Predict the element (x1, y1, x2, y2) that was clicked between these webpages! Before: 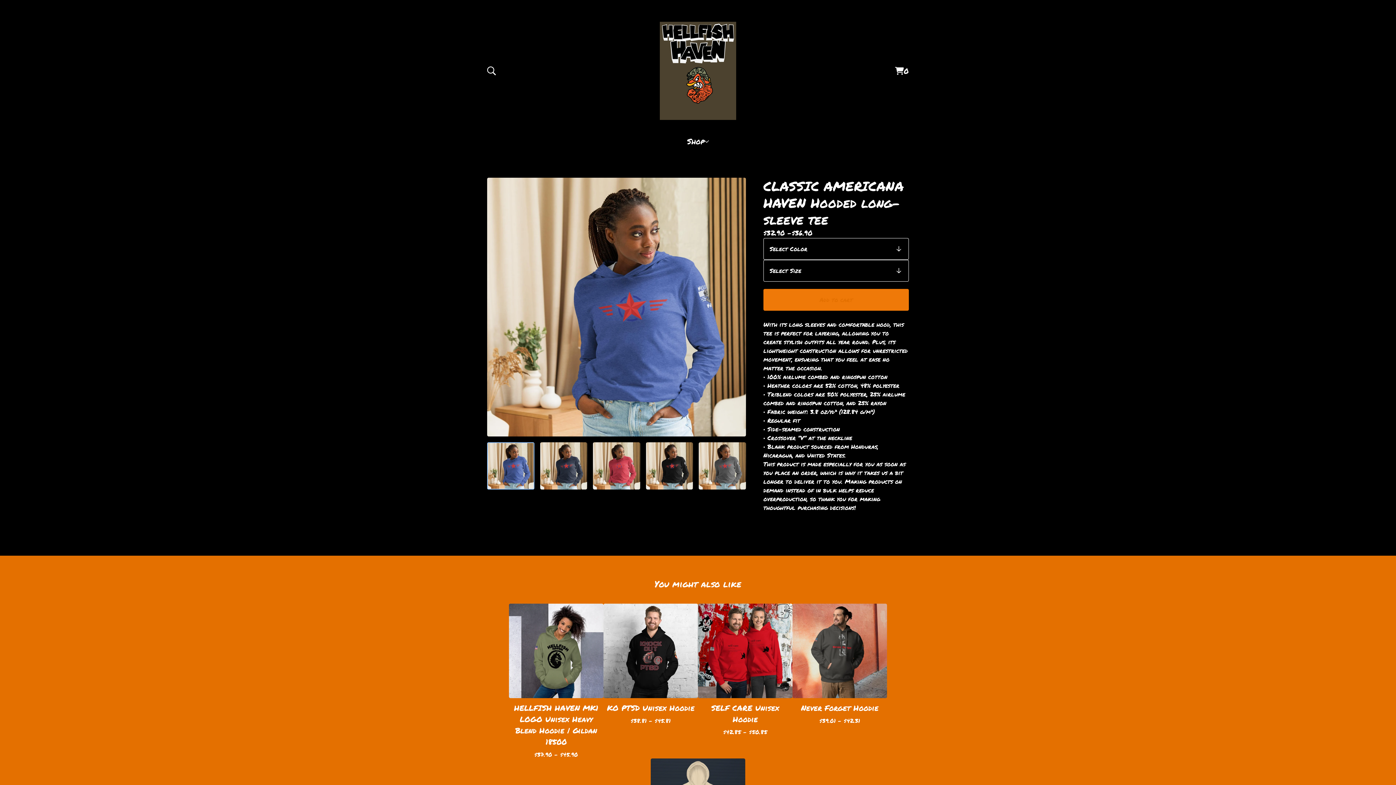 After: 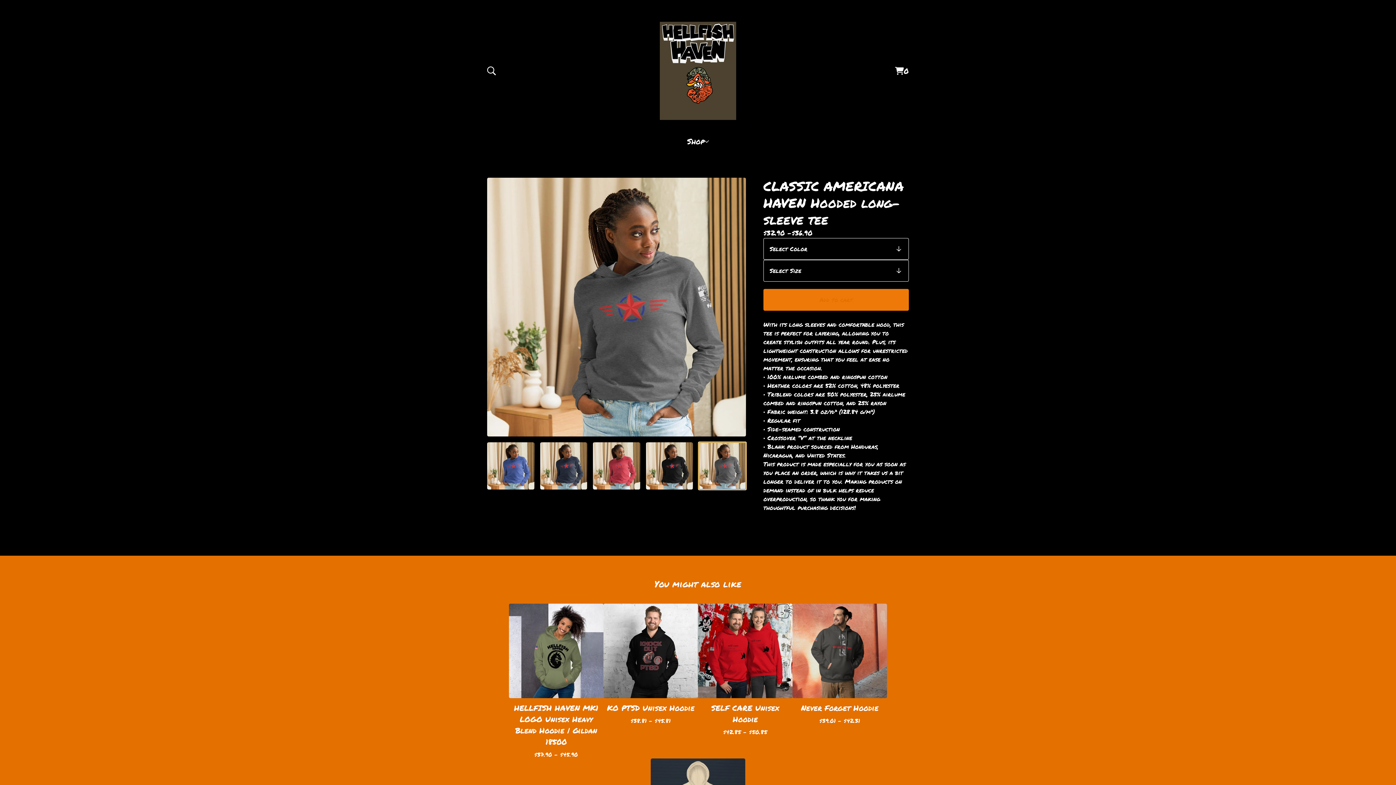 Action: label: View image 5 of 5 bbox: (699, 442, 746, 489)